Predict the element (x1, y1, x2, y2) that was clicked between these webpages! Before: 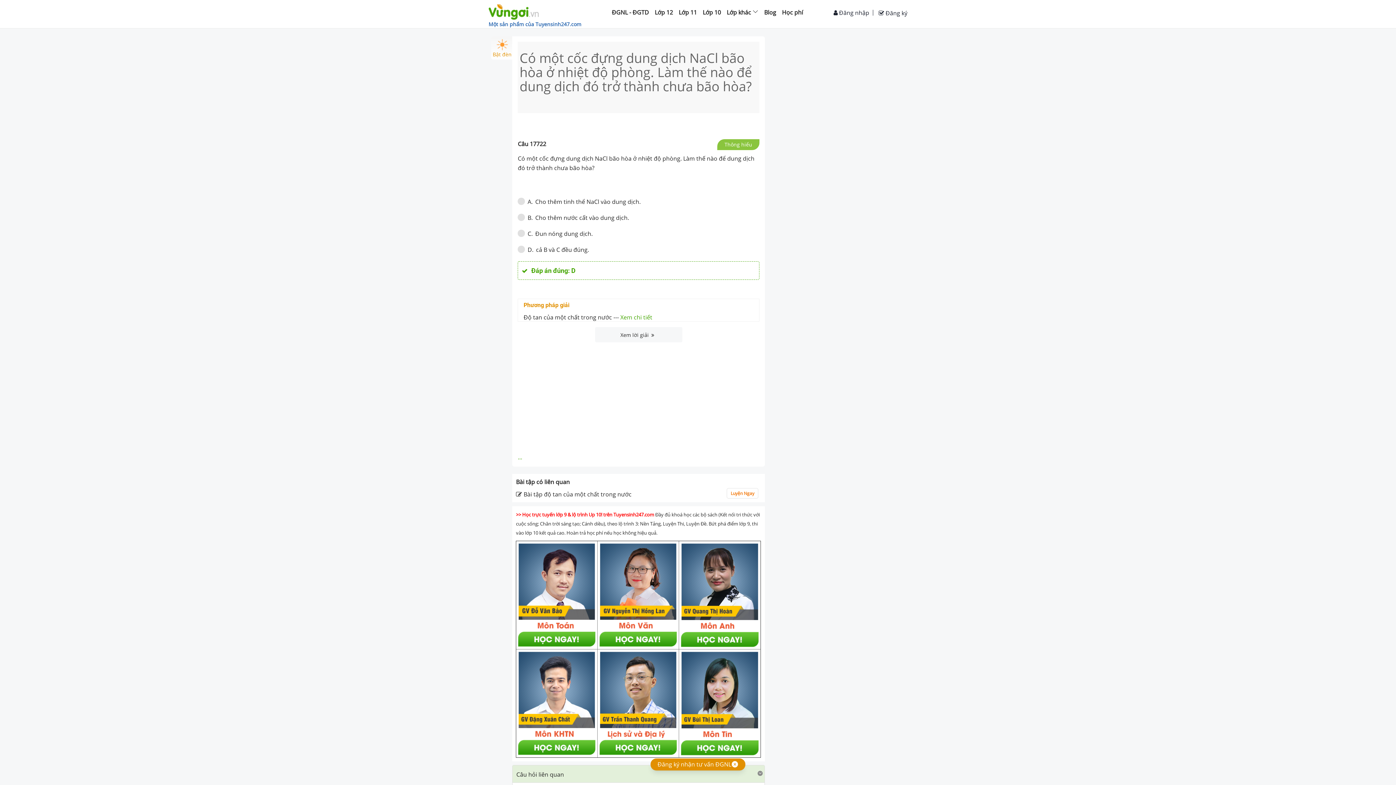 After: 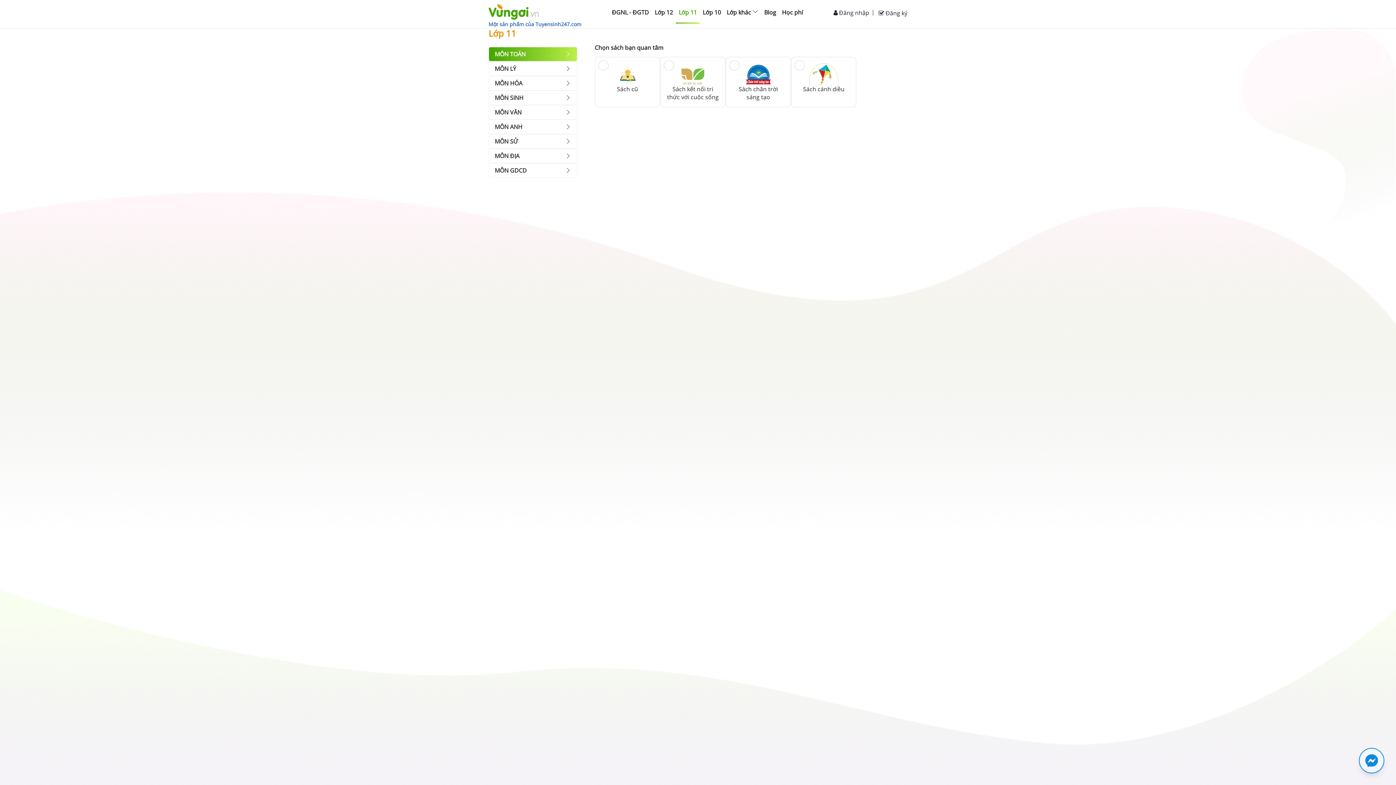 Action: bbox: (676, 0, 700, 23) label: Lớp 11